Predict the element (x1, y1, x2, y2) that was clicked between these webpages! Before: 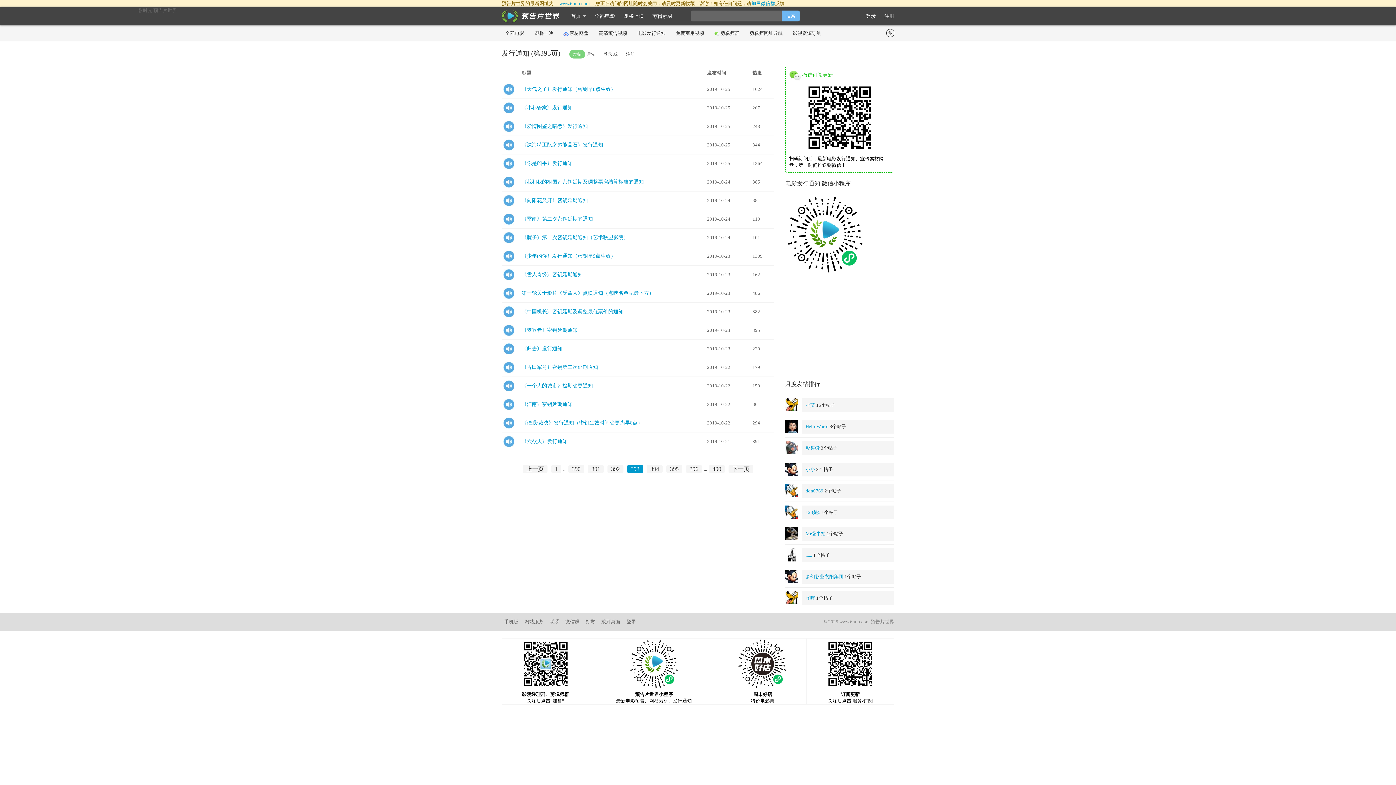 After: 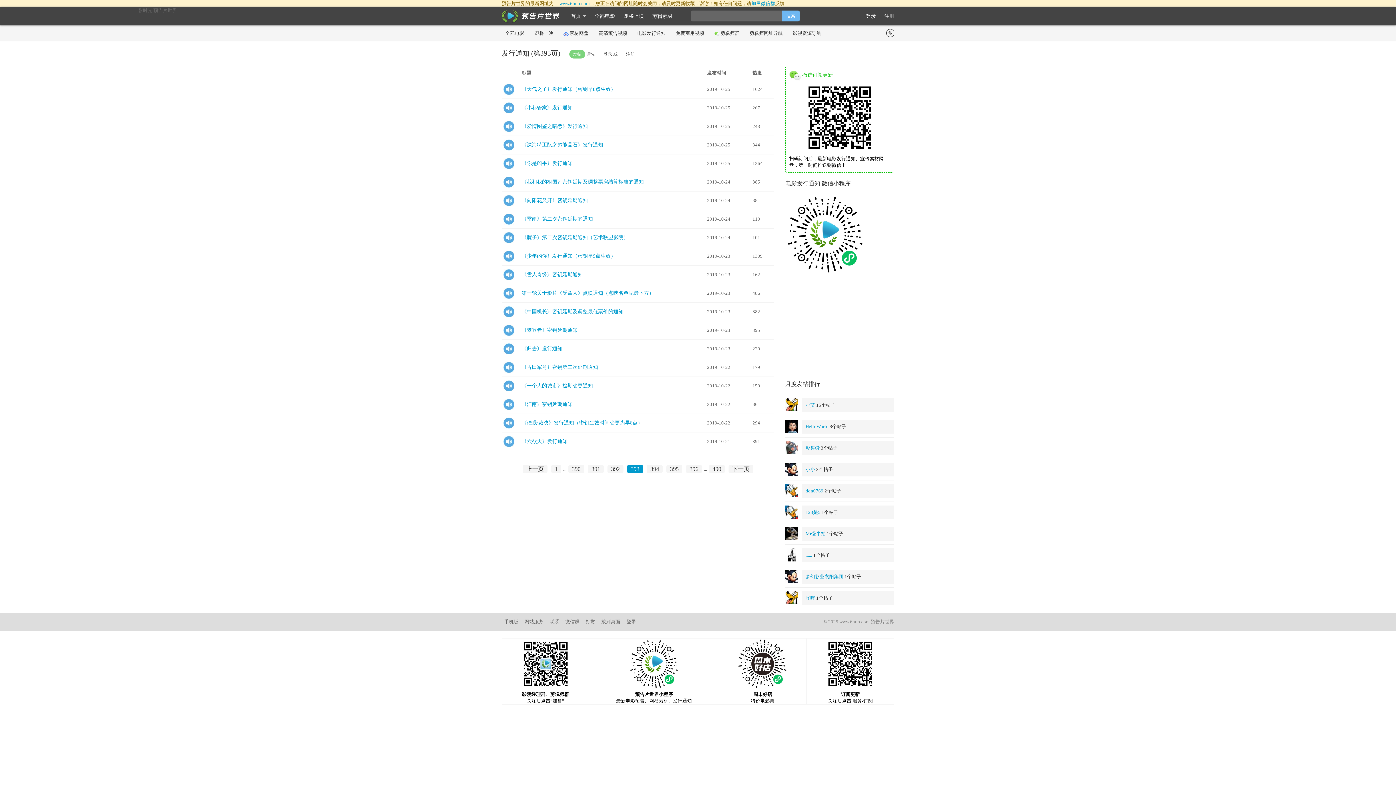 Action: bbox: (805, 552, 812, 558) label: ......